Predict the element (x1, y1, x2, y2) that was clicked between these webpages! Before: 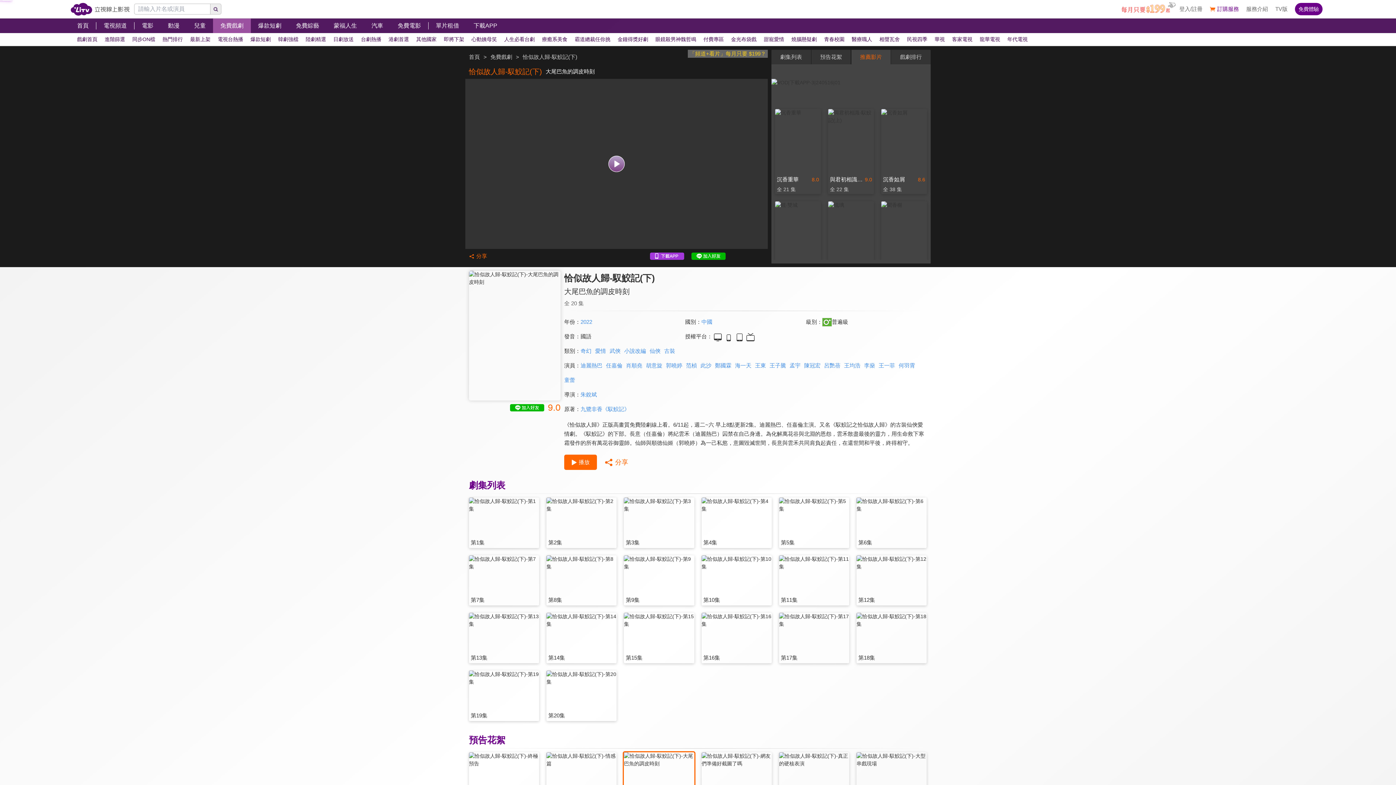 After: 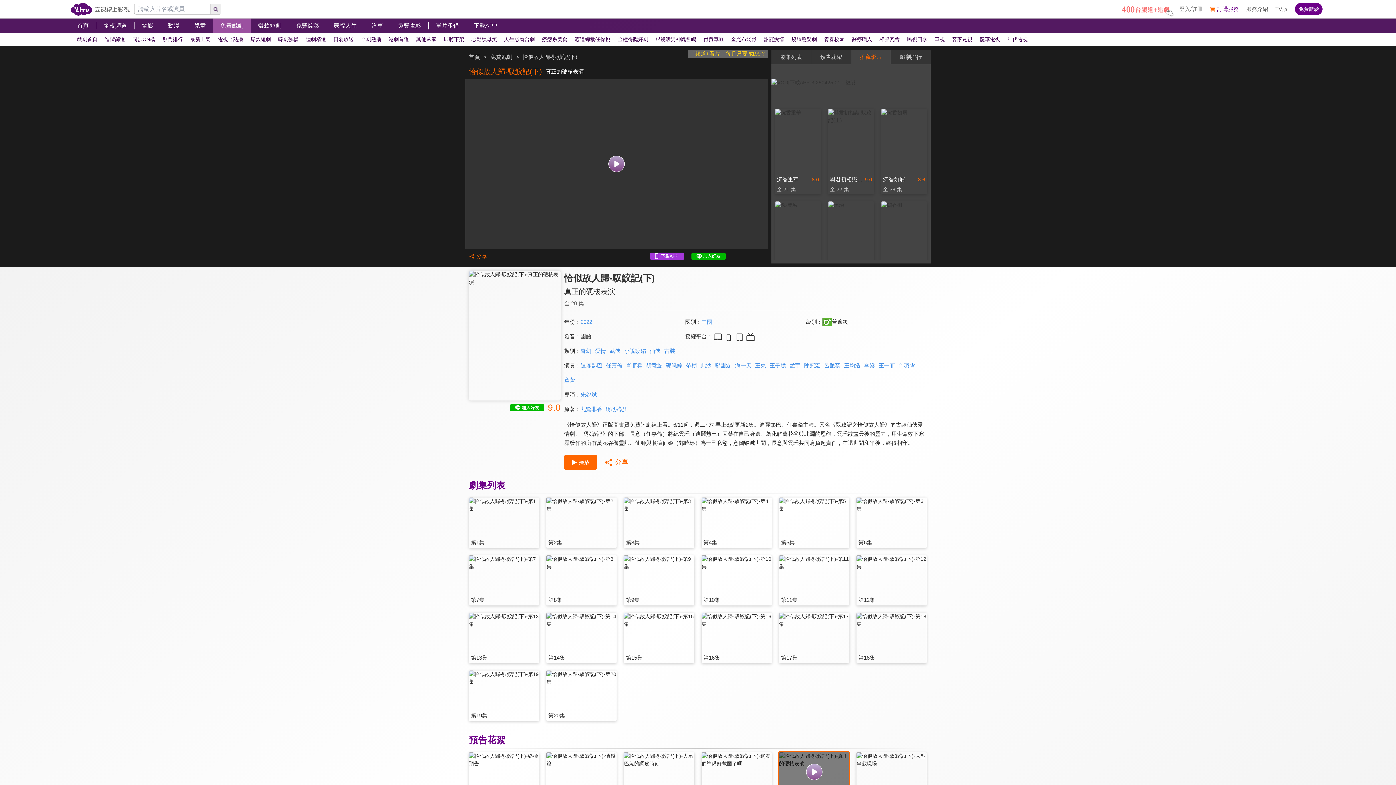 Action: label: 真正的硬核表演 bbox: (779, 752, 849, 803)